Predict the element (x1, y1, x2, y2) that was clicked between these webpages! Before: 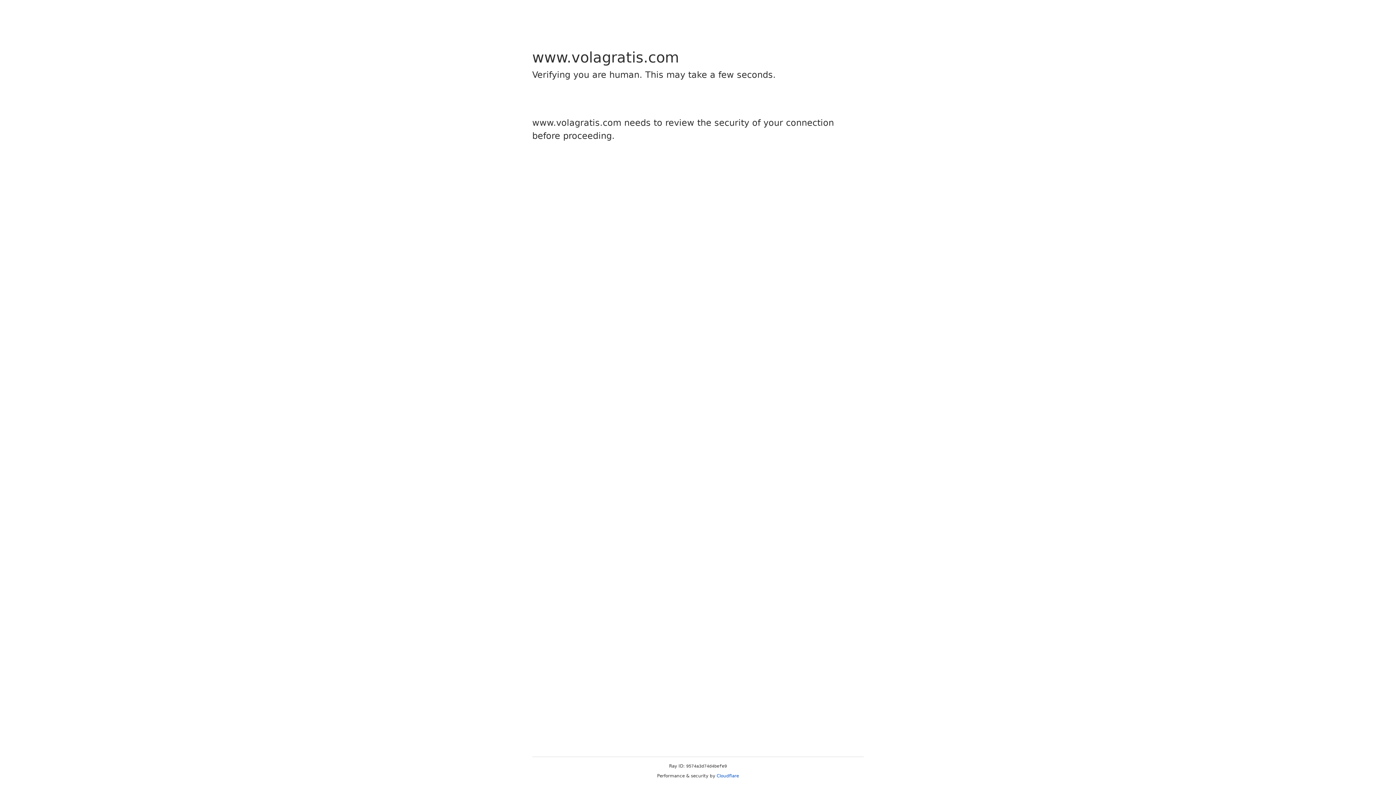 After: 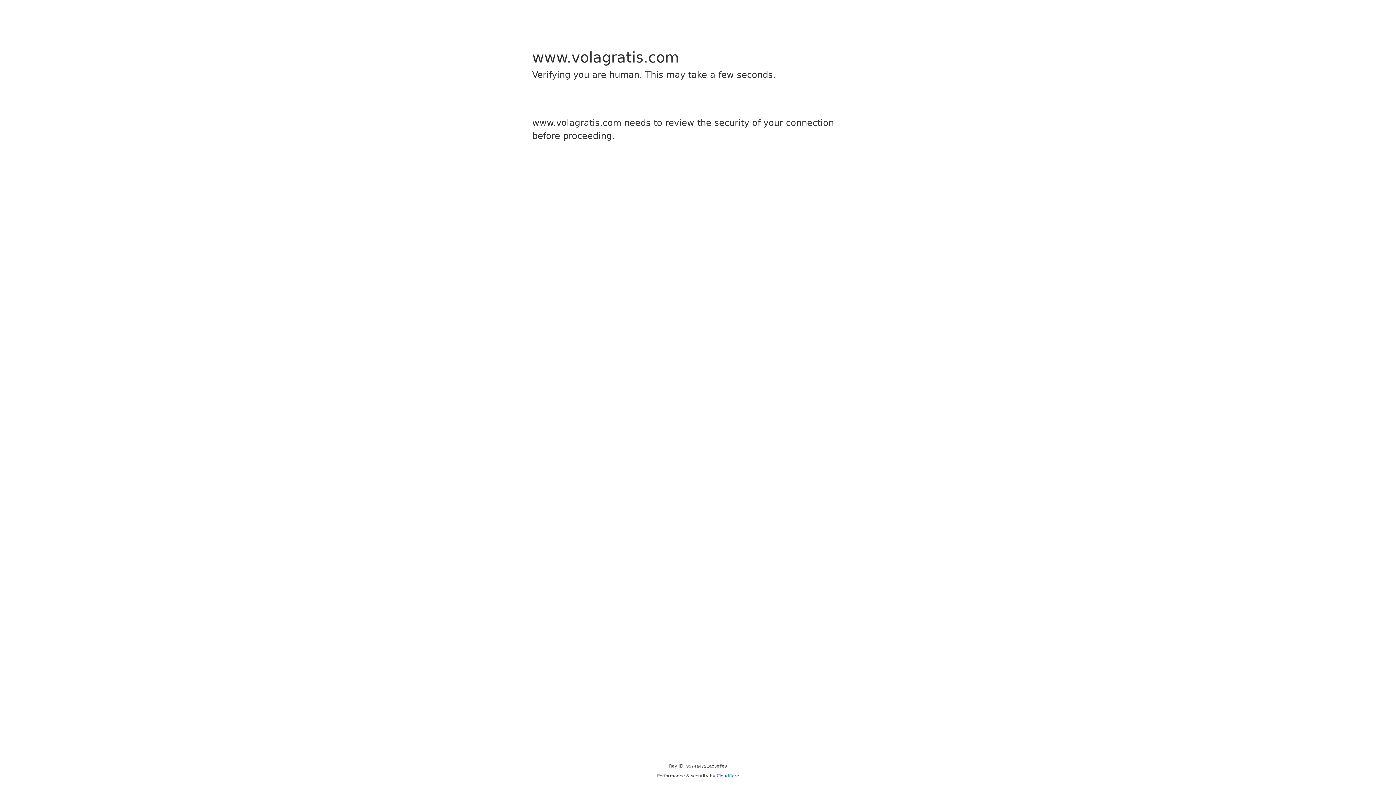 Action: bbox: (716, 773, 739, 778) label: Cloudflare